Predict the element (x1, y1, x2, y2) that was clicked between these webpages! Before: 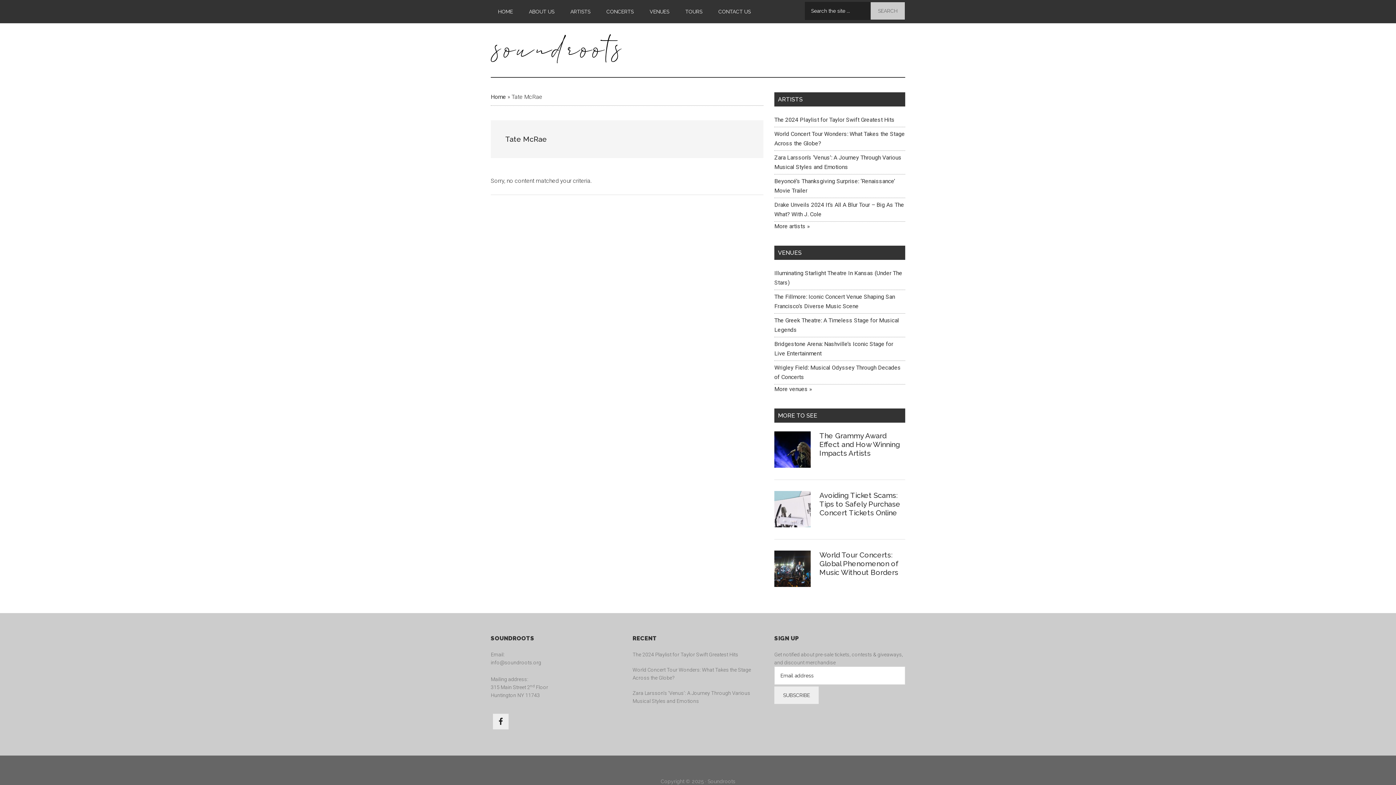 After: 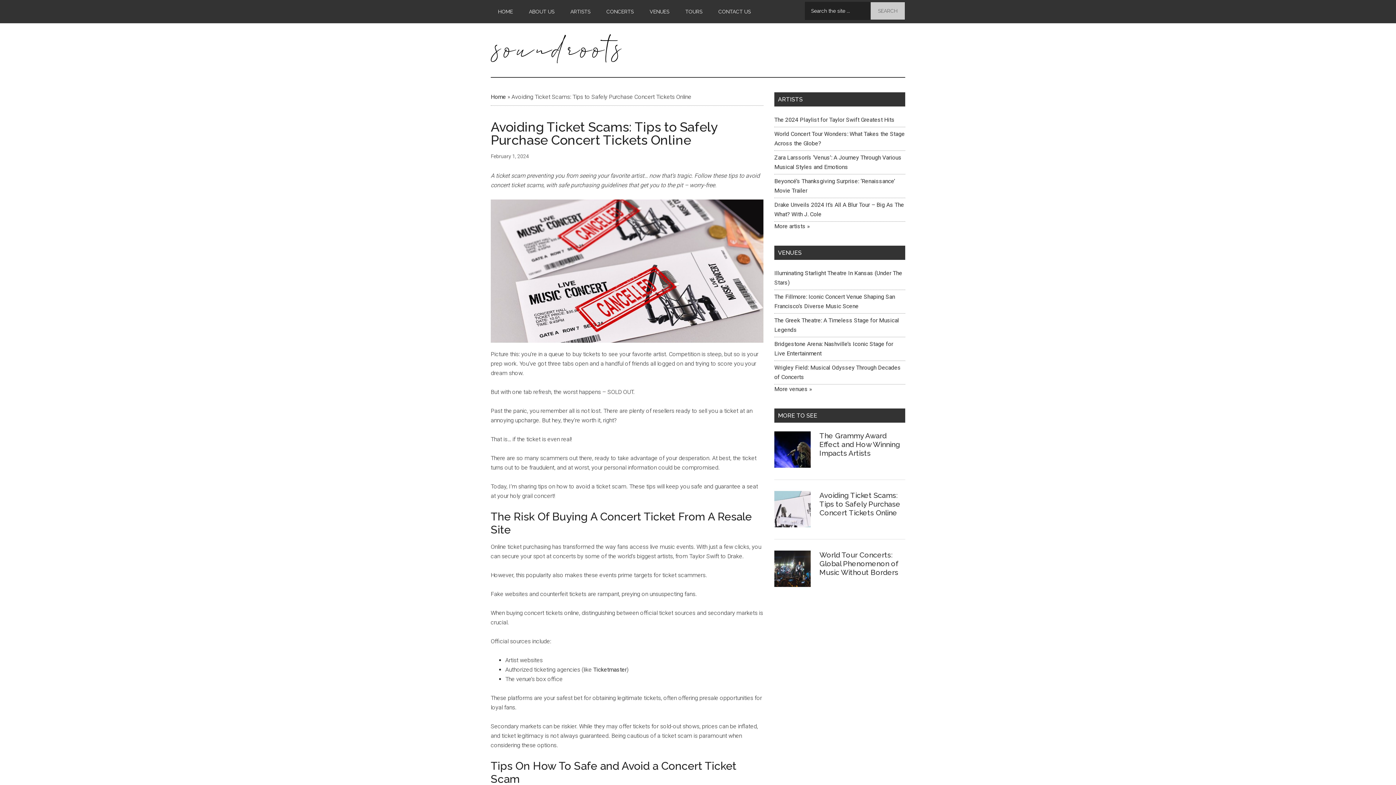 Action: bbox: (774, 491, 810, 530)